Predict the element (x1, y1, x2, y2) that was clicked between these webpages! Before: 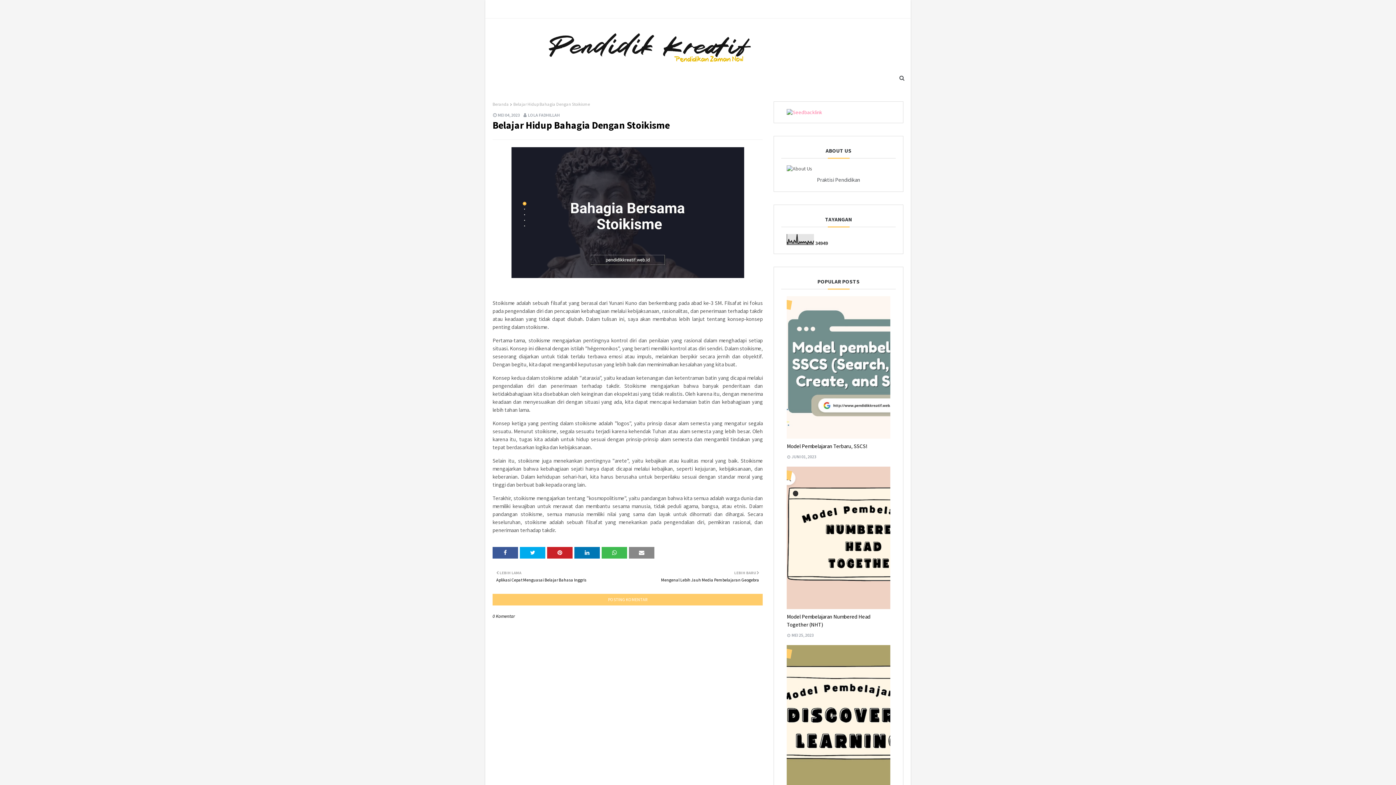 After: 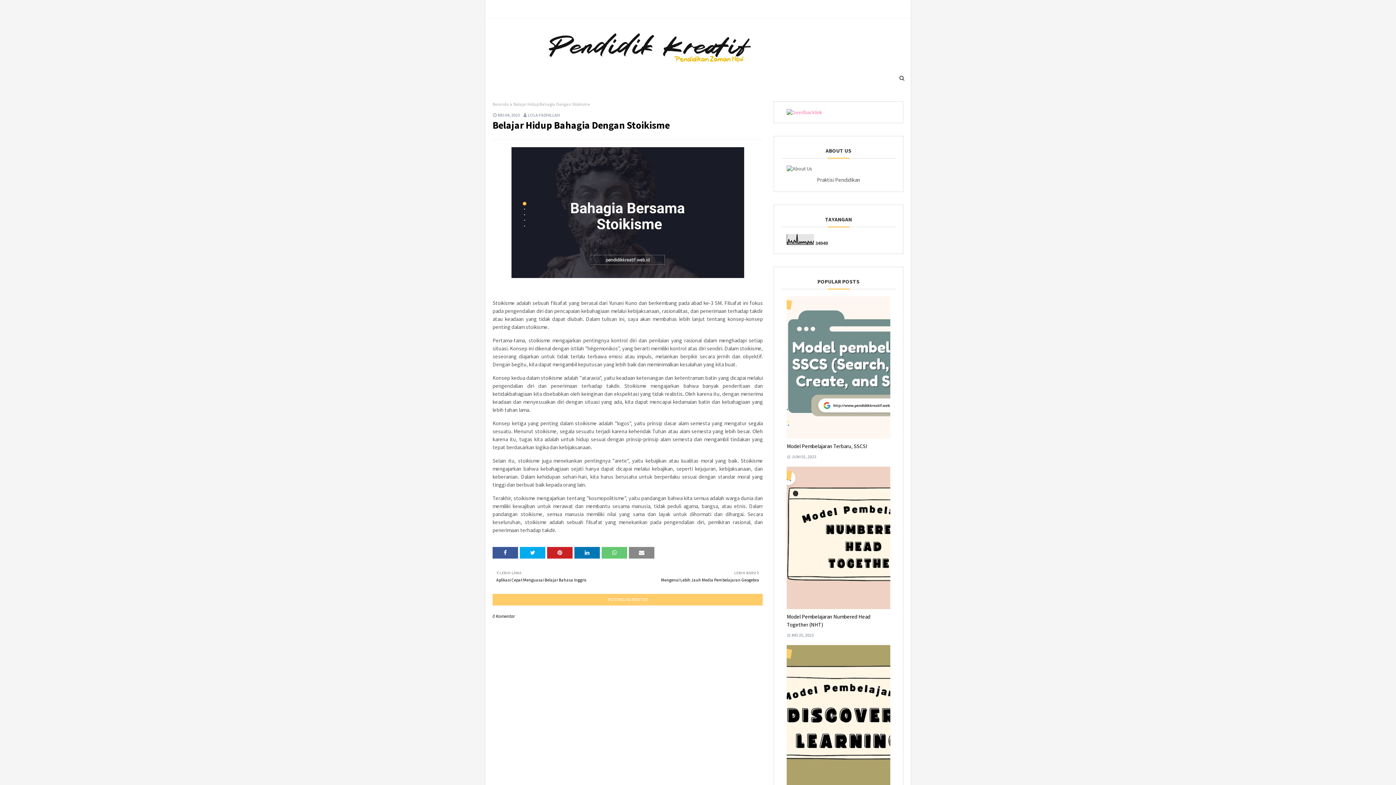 Action: bbox: (601, 547, 627, 558)